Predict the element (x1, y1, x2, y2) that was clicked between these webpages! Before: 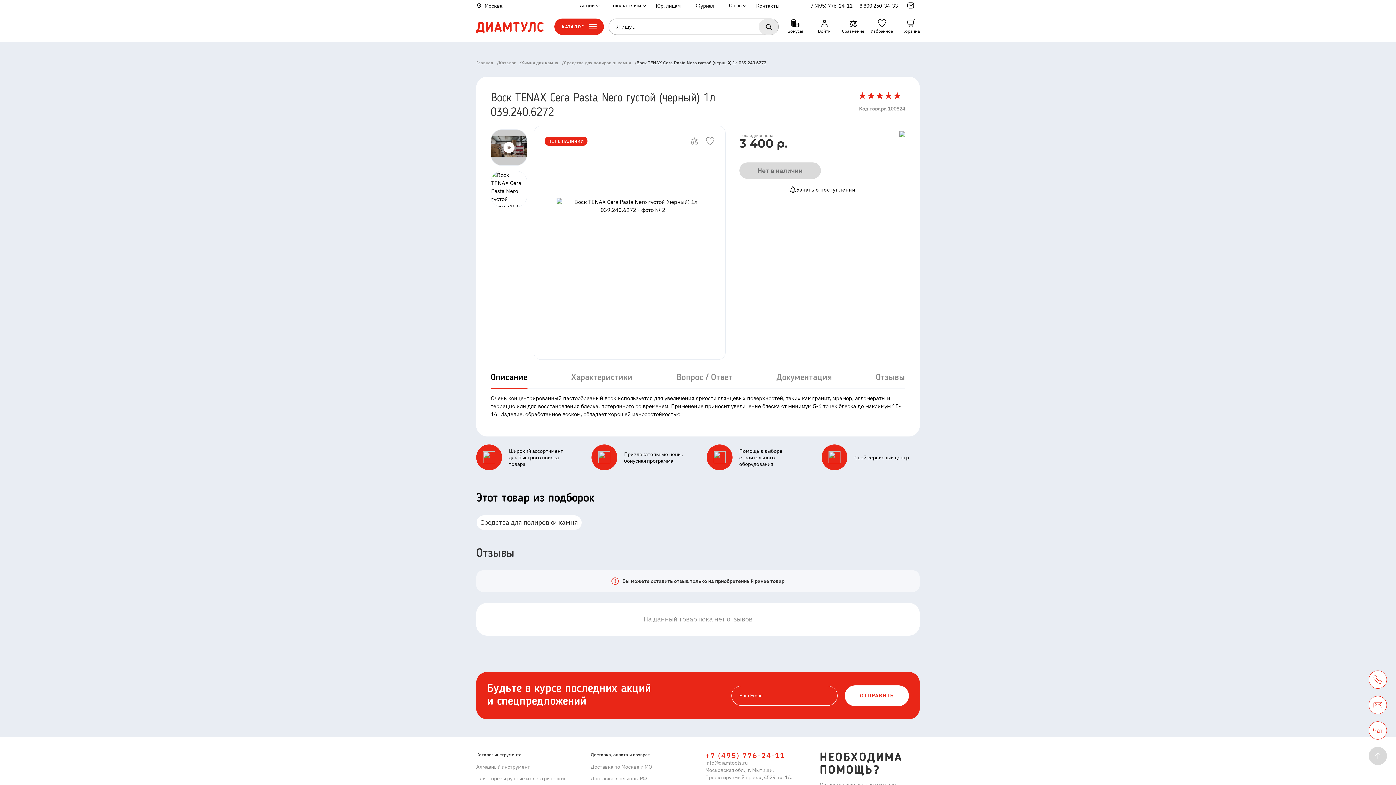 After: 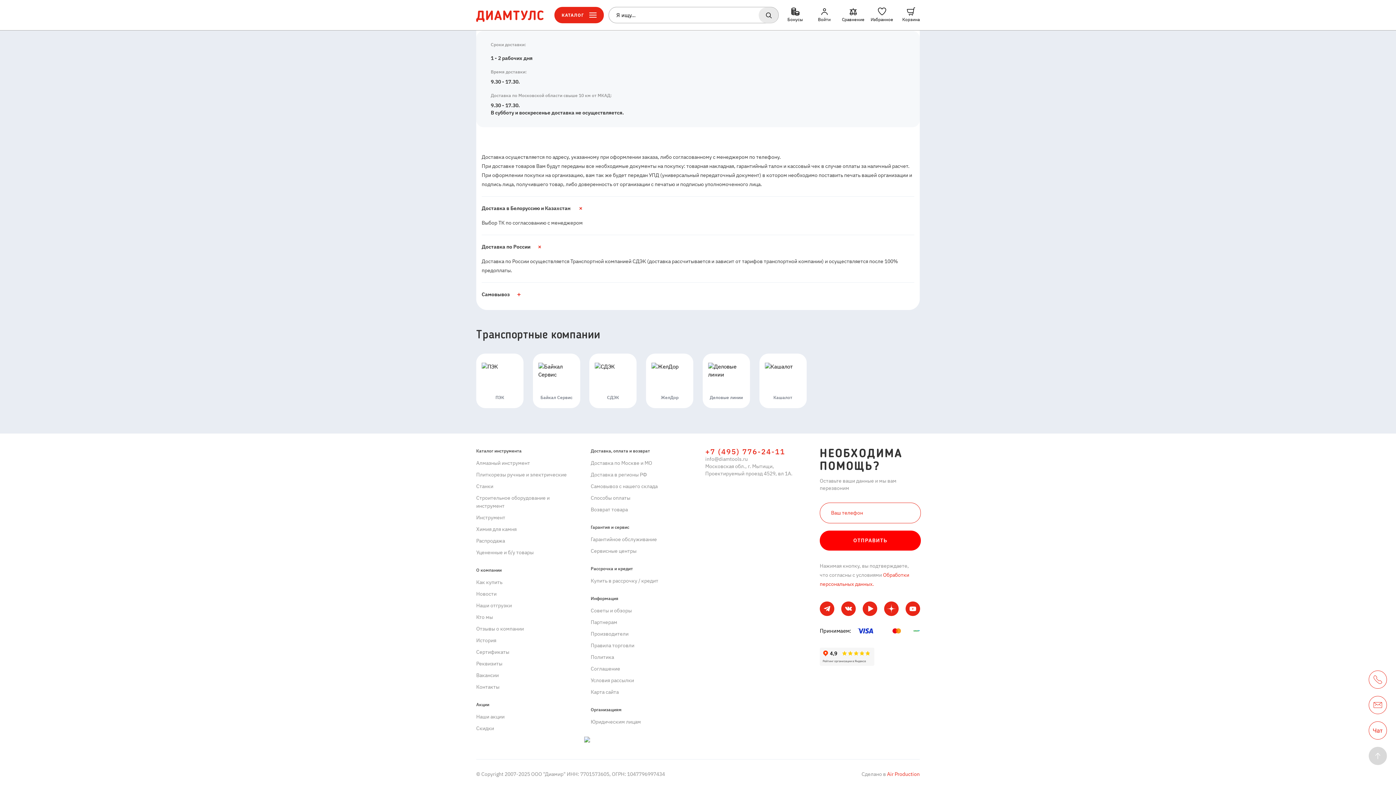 Action: bbox: (590, 775, 647, 782) label: Доставка в регионы РФ